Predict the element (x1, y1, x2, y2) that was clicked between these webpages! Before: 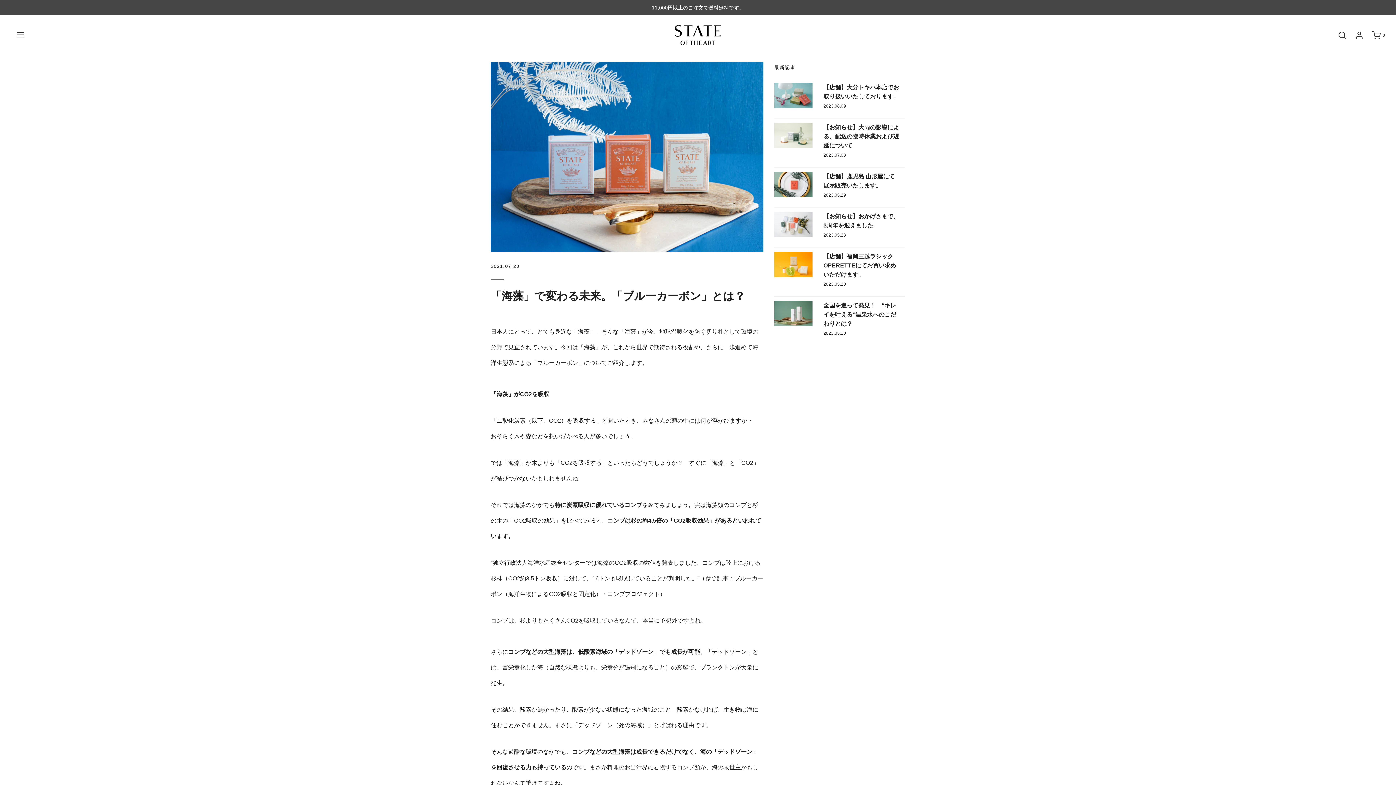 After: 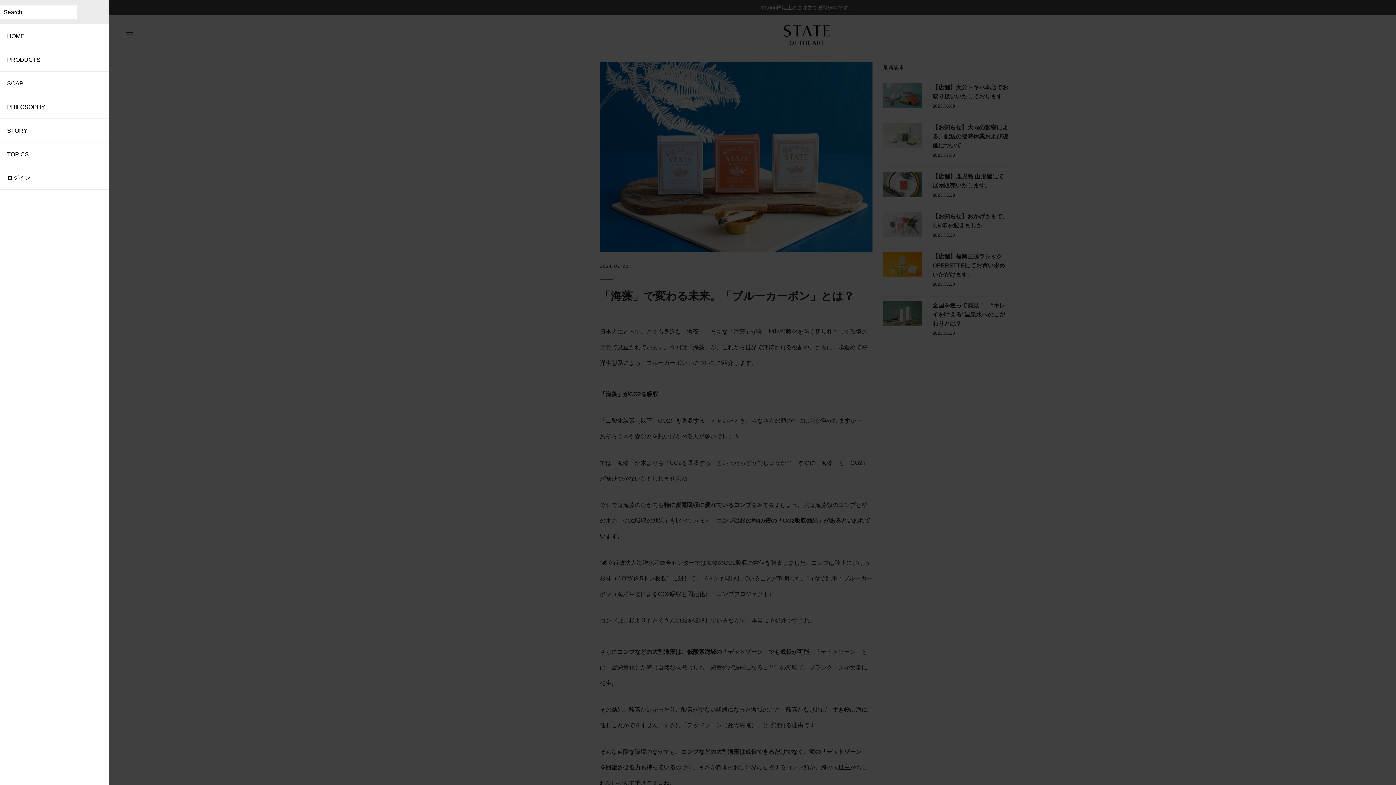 Action: bbox: (16, 35, 36, 40)